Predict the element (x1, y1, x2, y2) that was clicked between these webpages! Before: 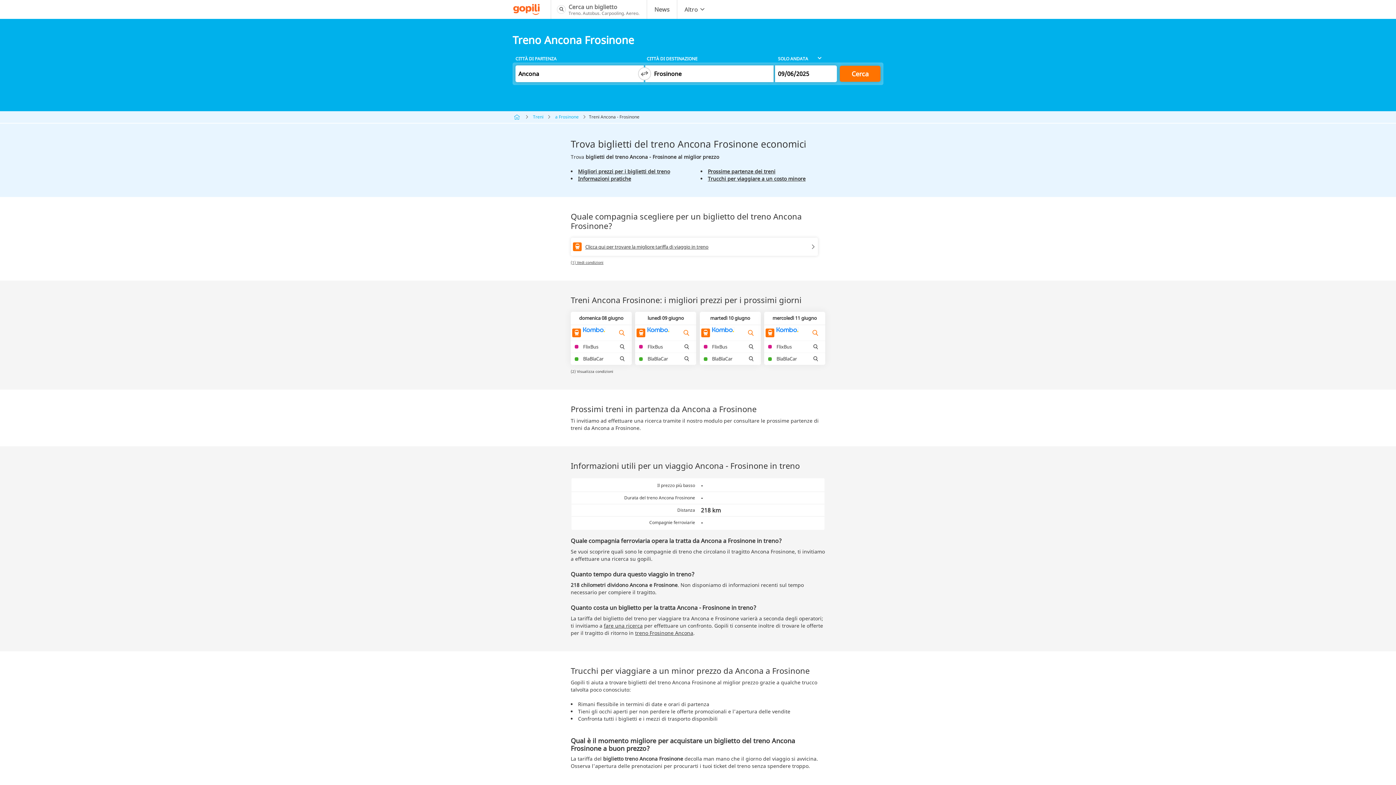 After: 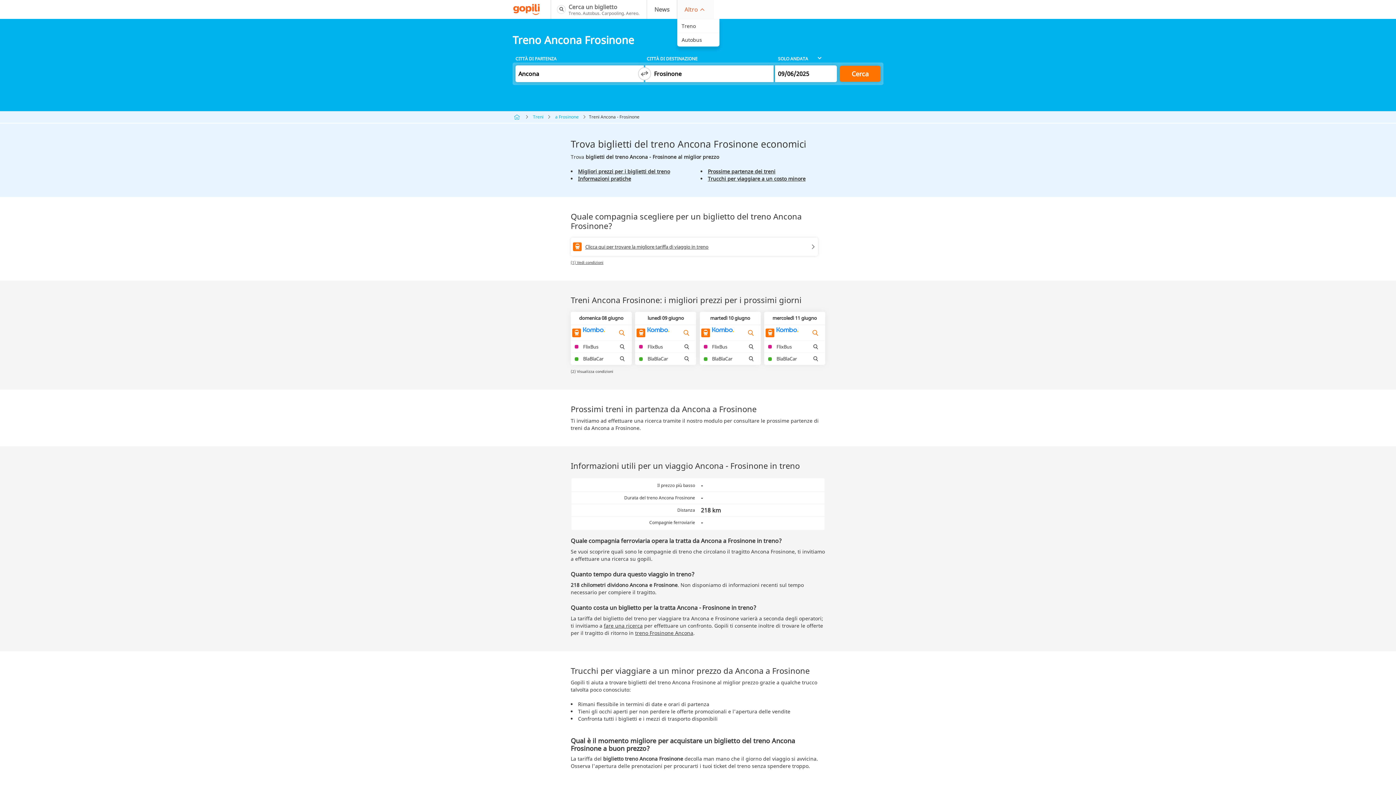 Action: label: Altro bbox: (684, 1, 706, 17)